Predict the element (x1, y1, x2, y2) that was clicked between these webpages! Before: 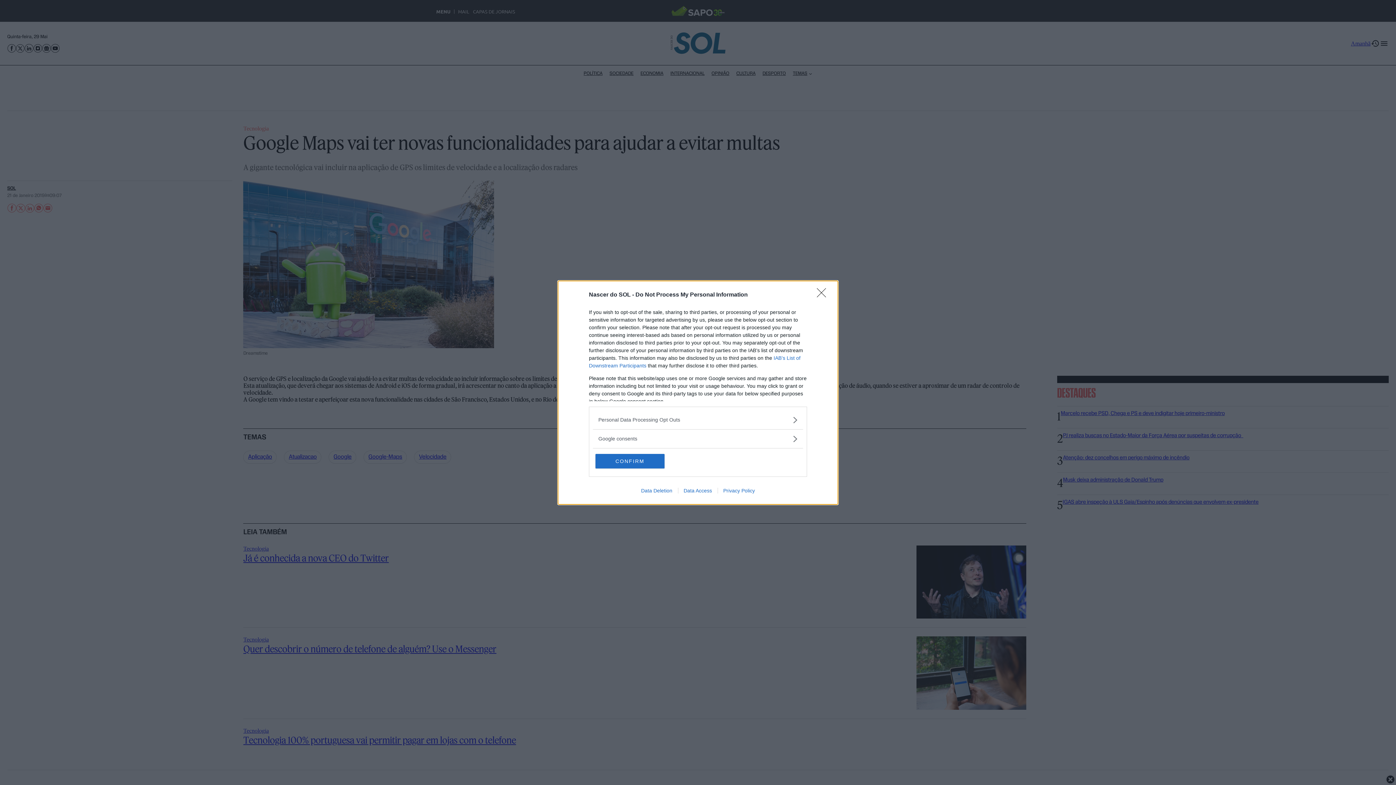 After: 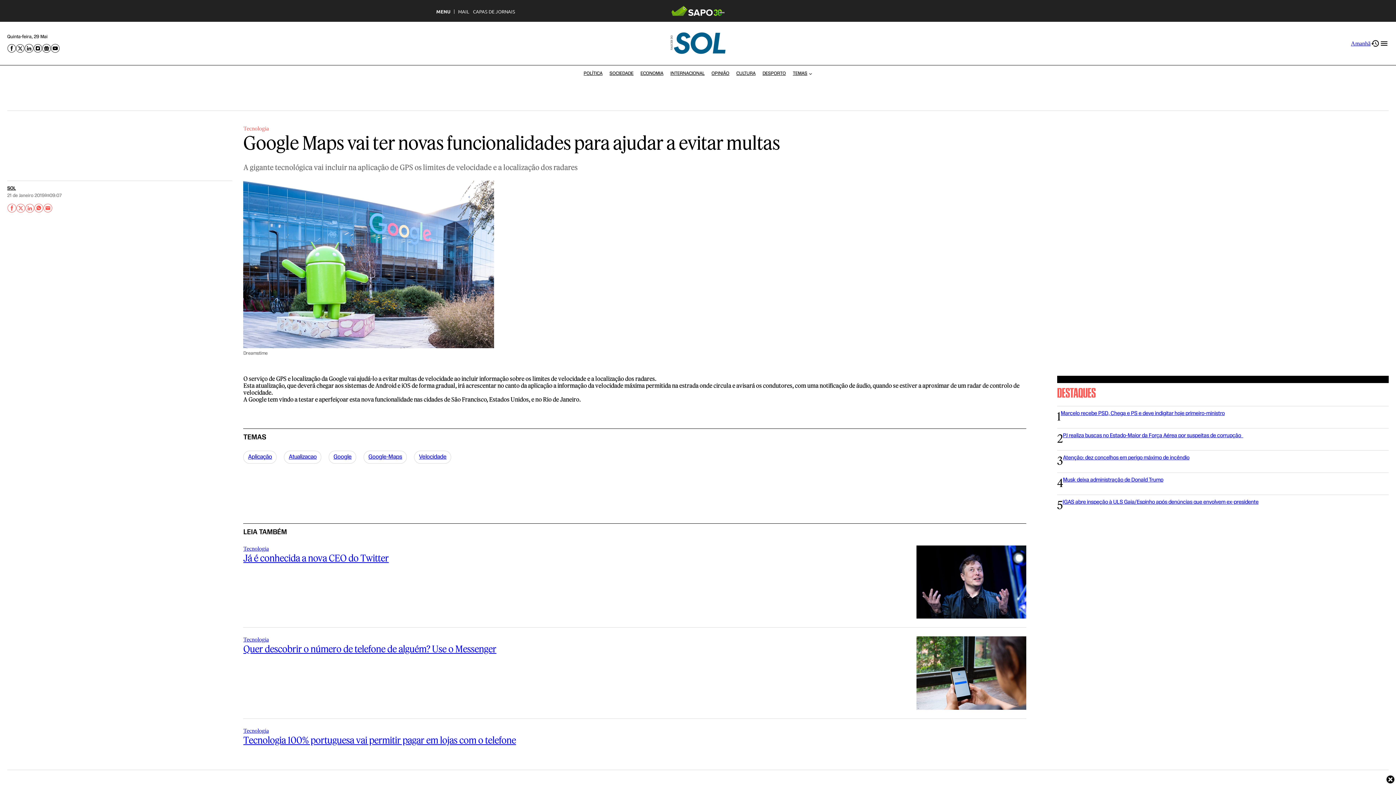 Action: label: Close bbox: (817, 288, 830, 302)